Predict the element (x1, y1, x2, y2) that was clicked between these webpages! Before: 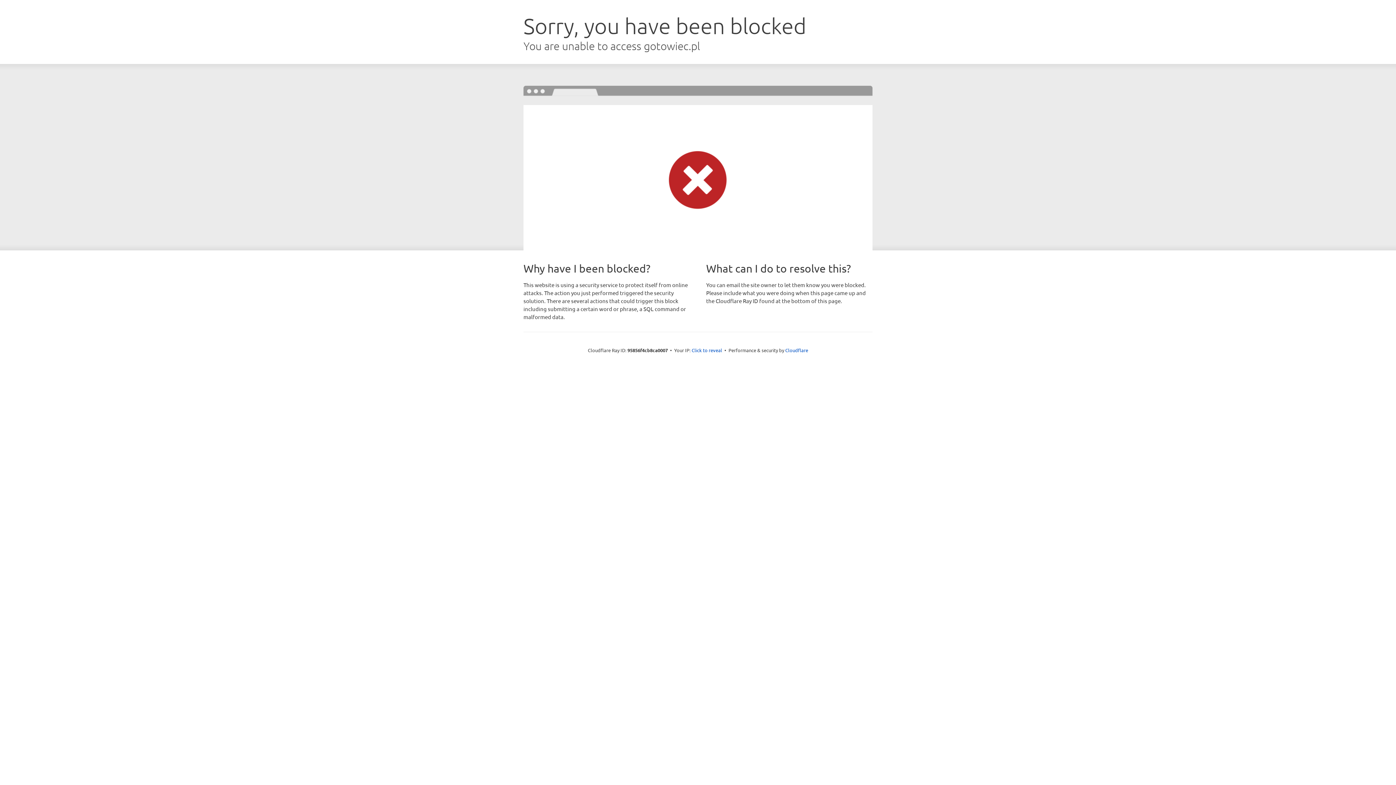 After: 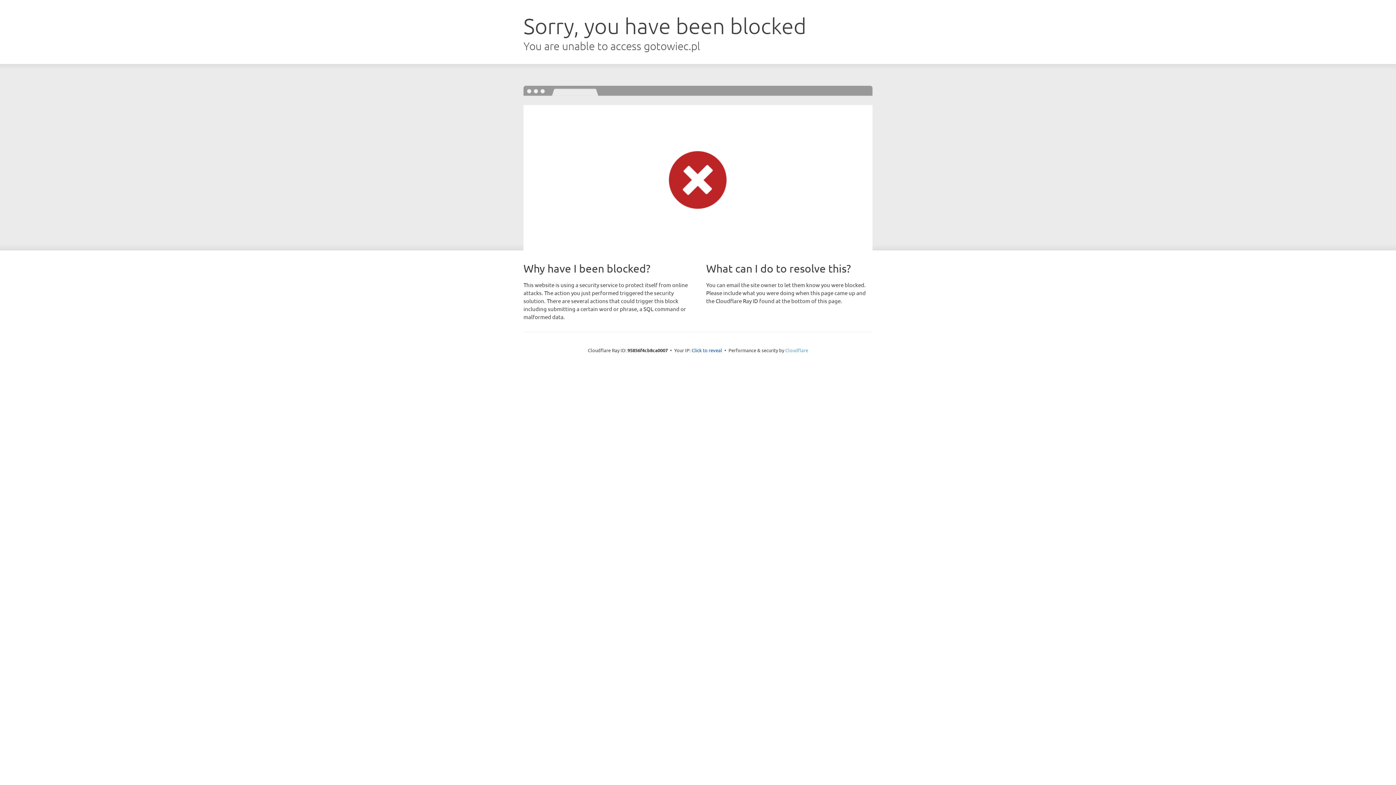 Action: bbox: (785, 347, 808, 353) label: Cloudflare